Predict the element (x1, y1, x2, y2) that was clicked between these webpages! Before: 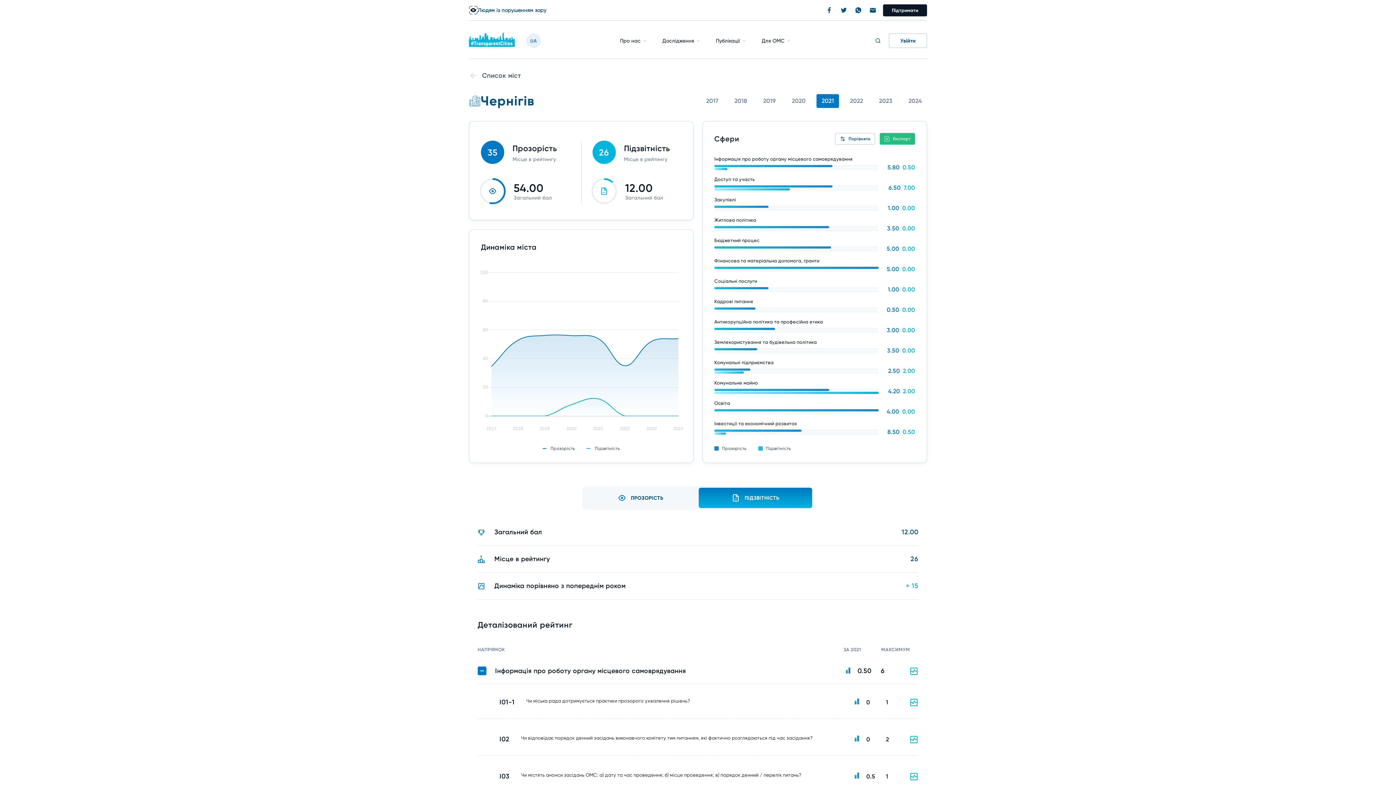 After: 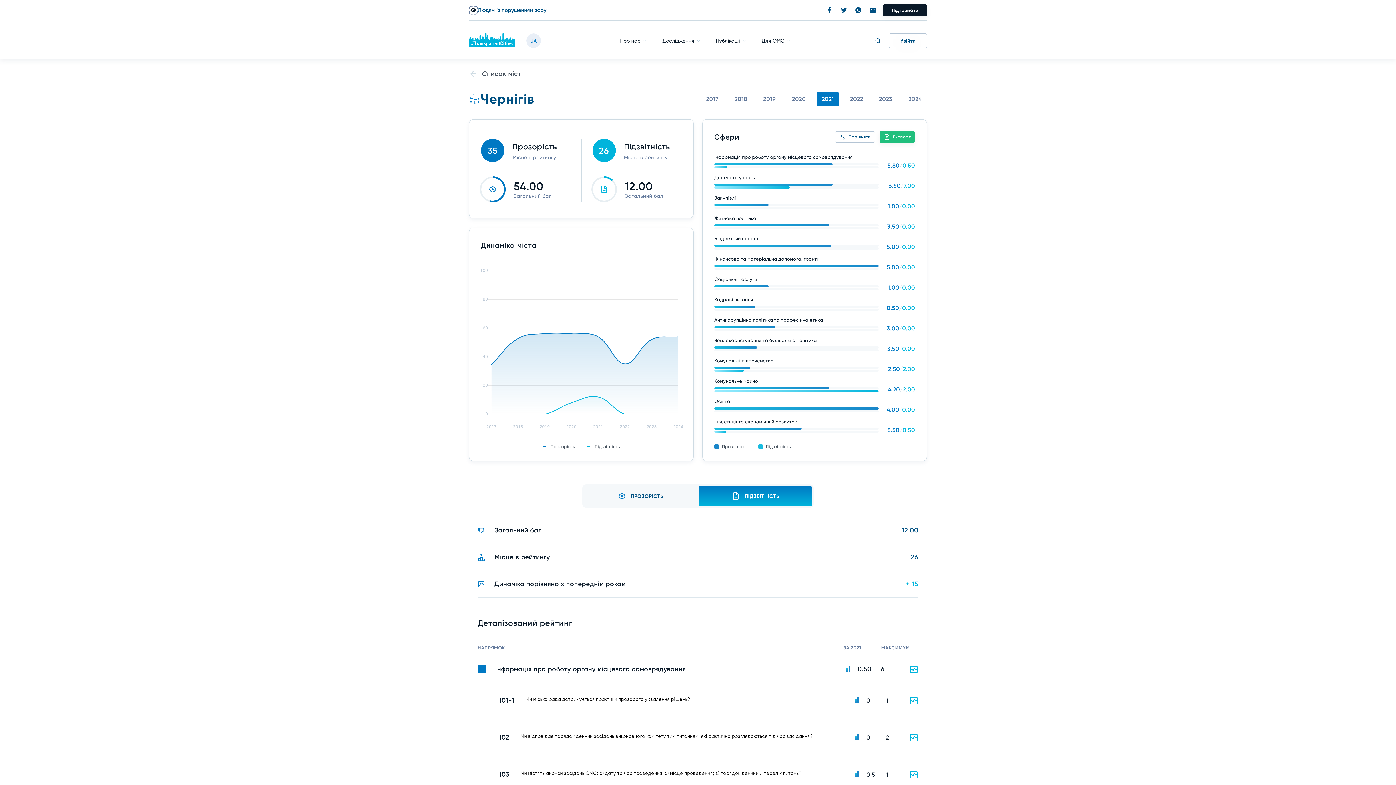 Action: bbox: (903, 766, 924, 787)